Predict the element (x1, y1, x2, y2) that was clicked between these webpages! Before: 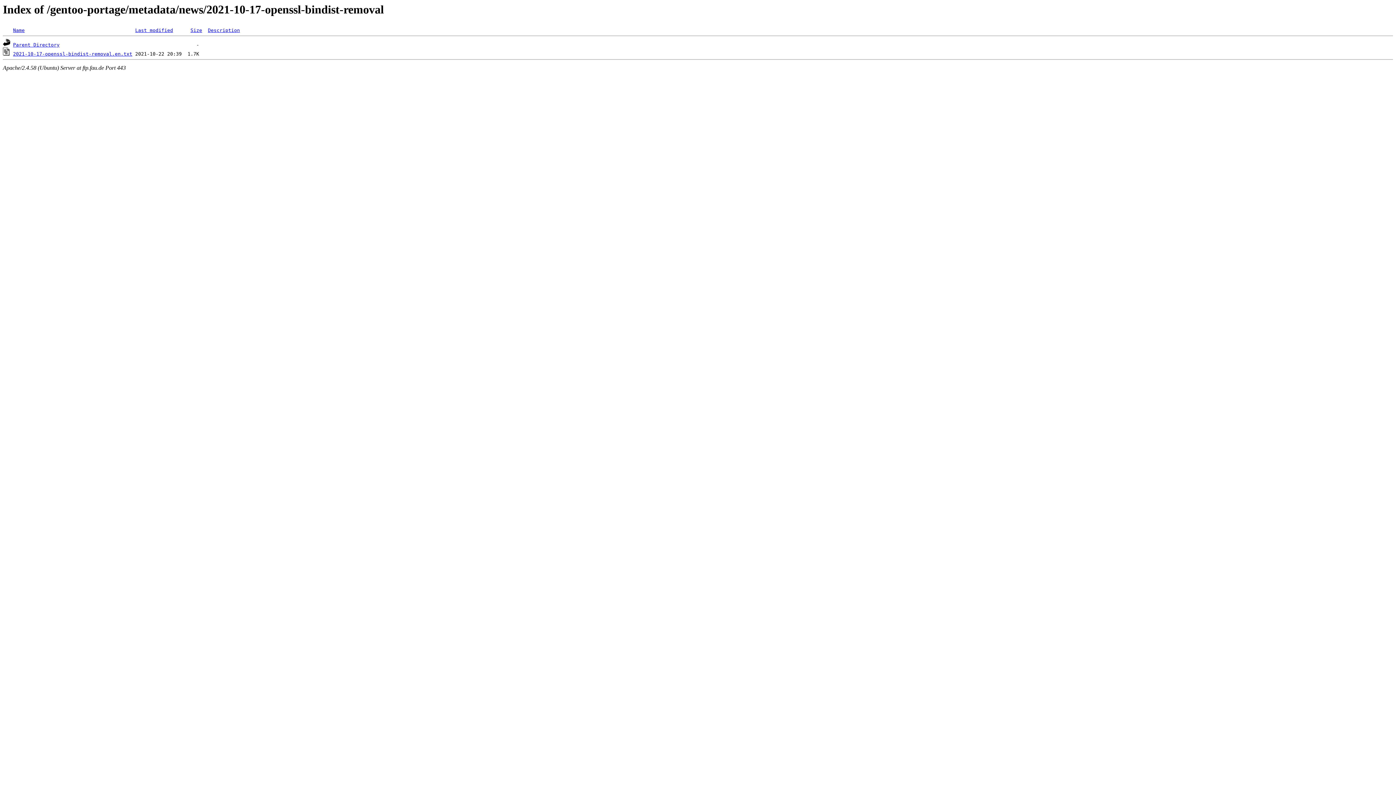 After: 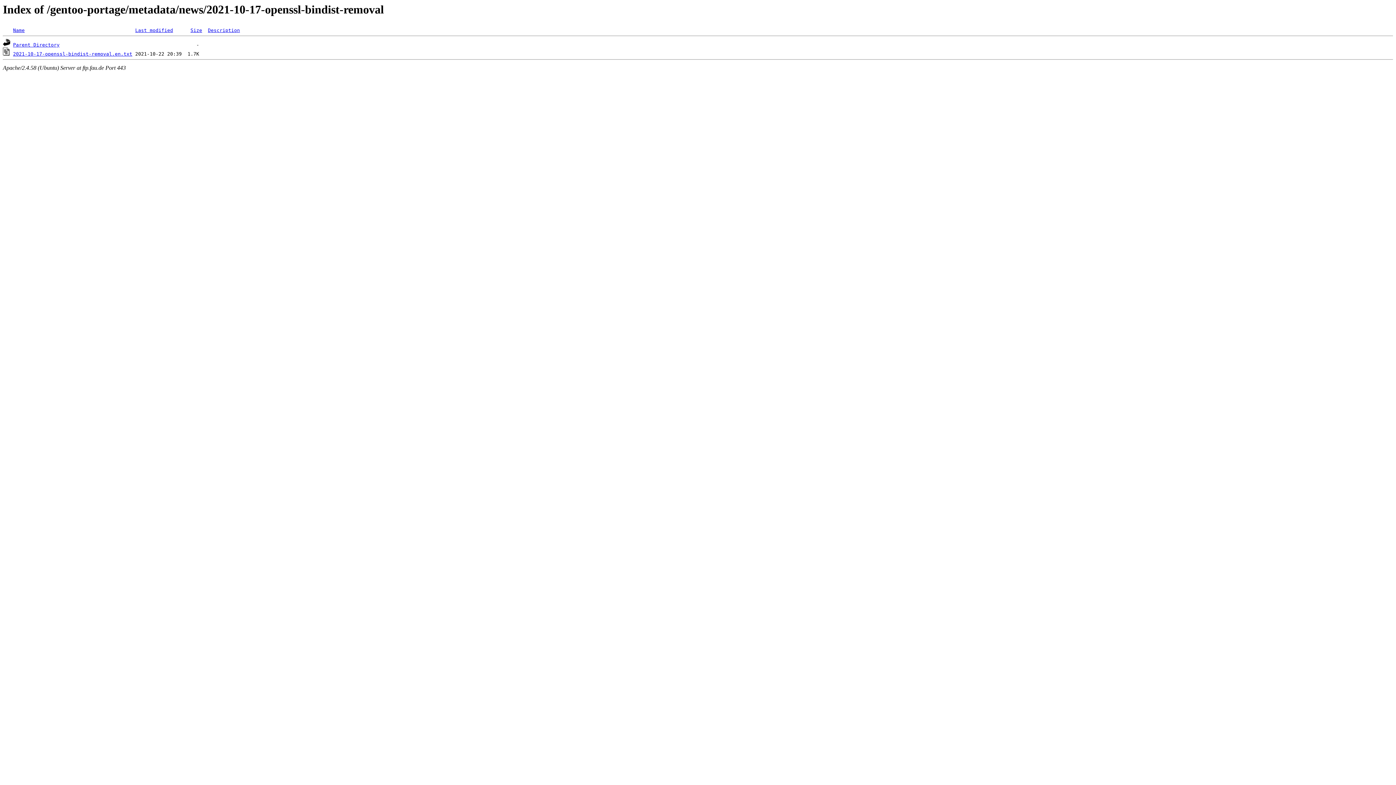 Action: label: Name bbox: (13, 27, 24, 33)